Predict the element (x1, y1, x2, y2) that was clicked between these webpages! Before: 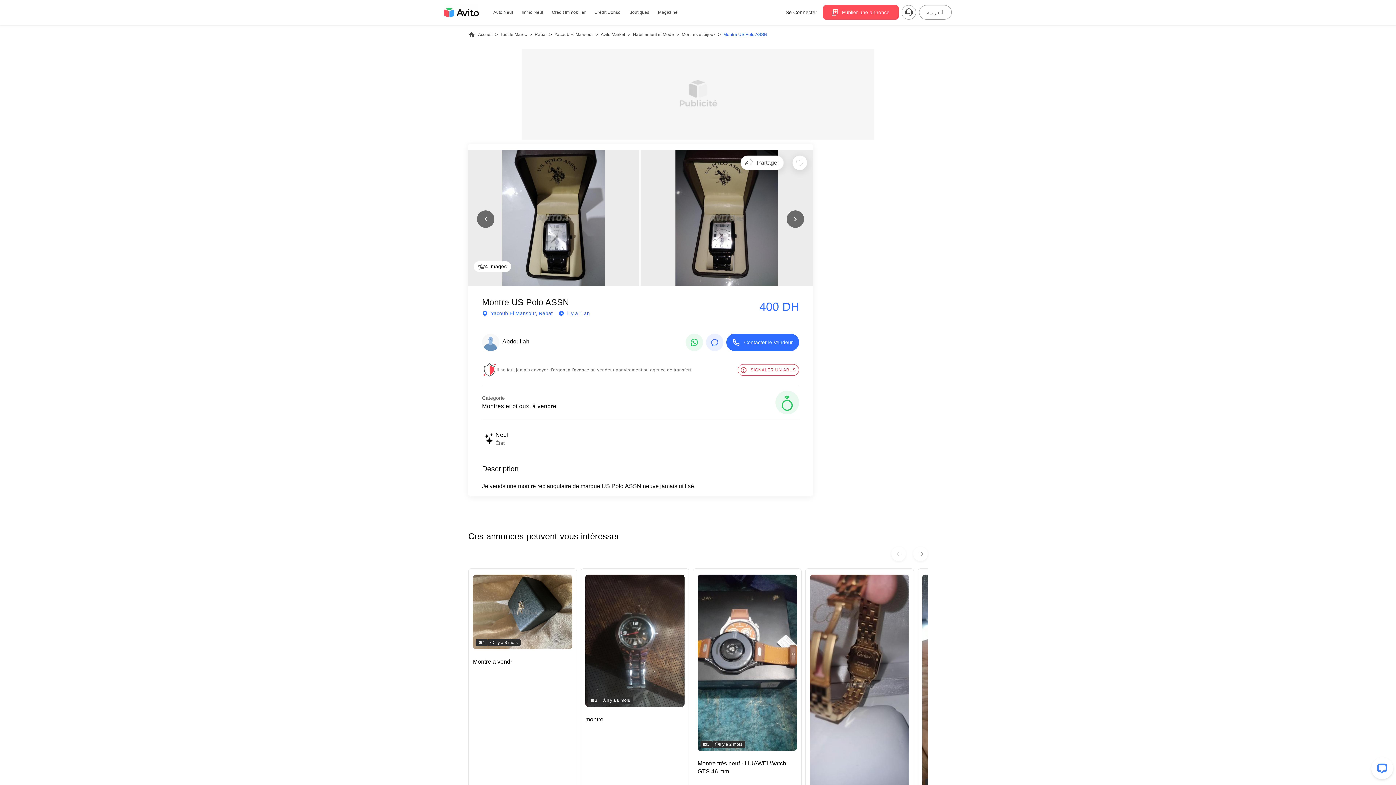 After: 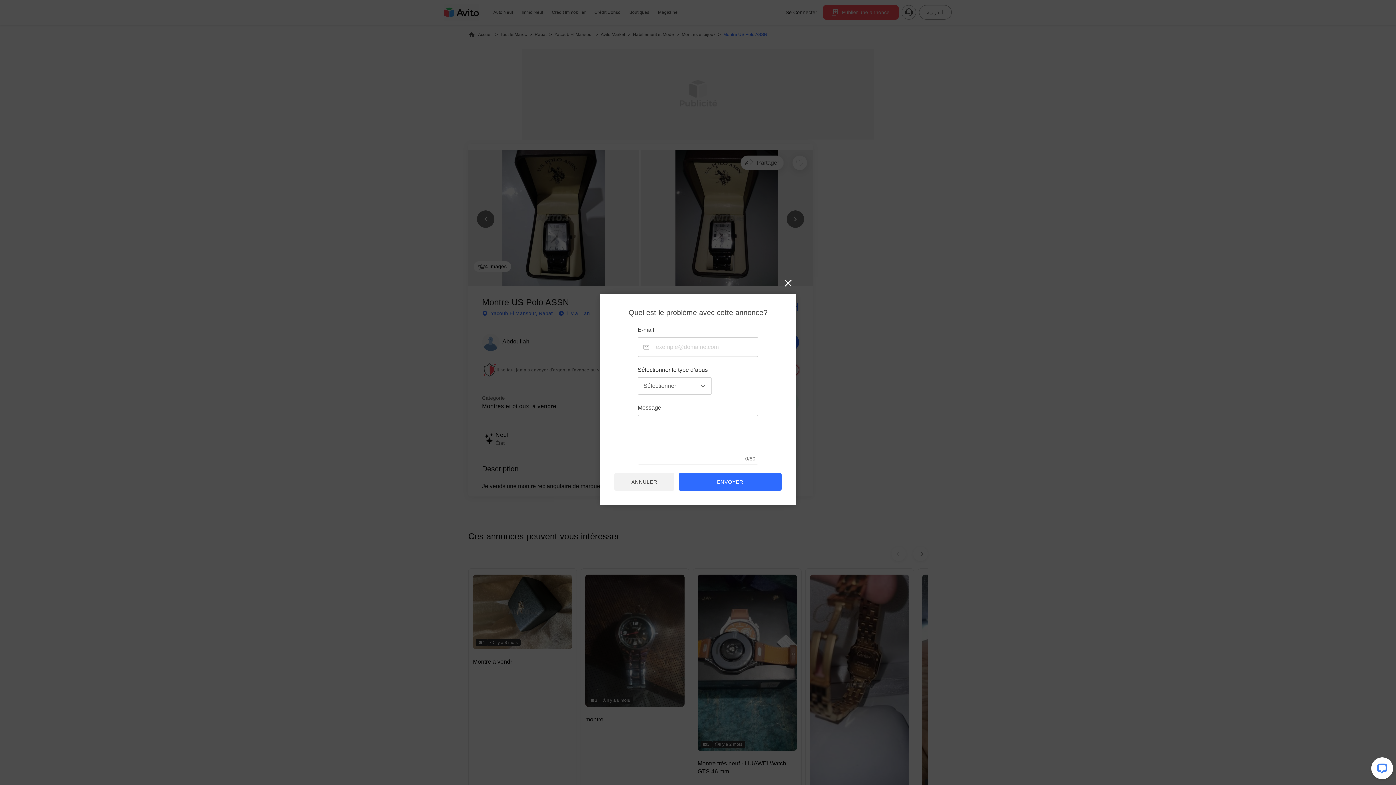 Action: bbox: (737, 364, 799, 376) label: SIGNALER UN ABUS